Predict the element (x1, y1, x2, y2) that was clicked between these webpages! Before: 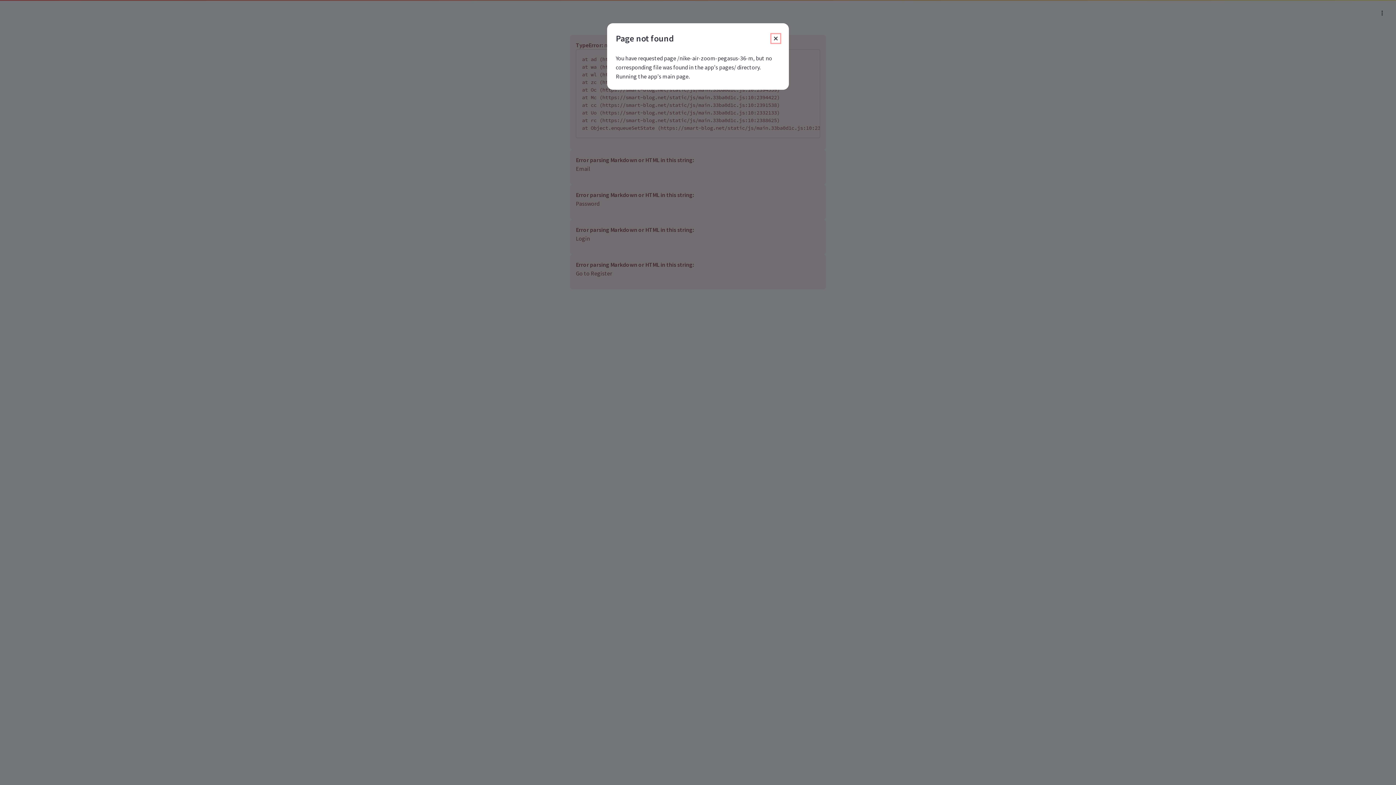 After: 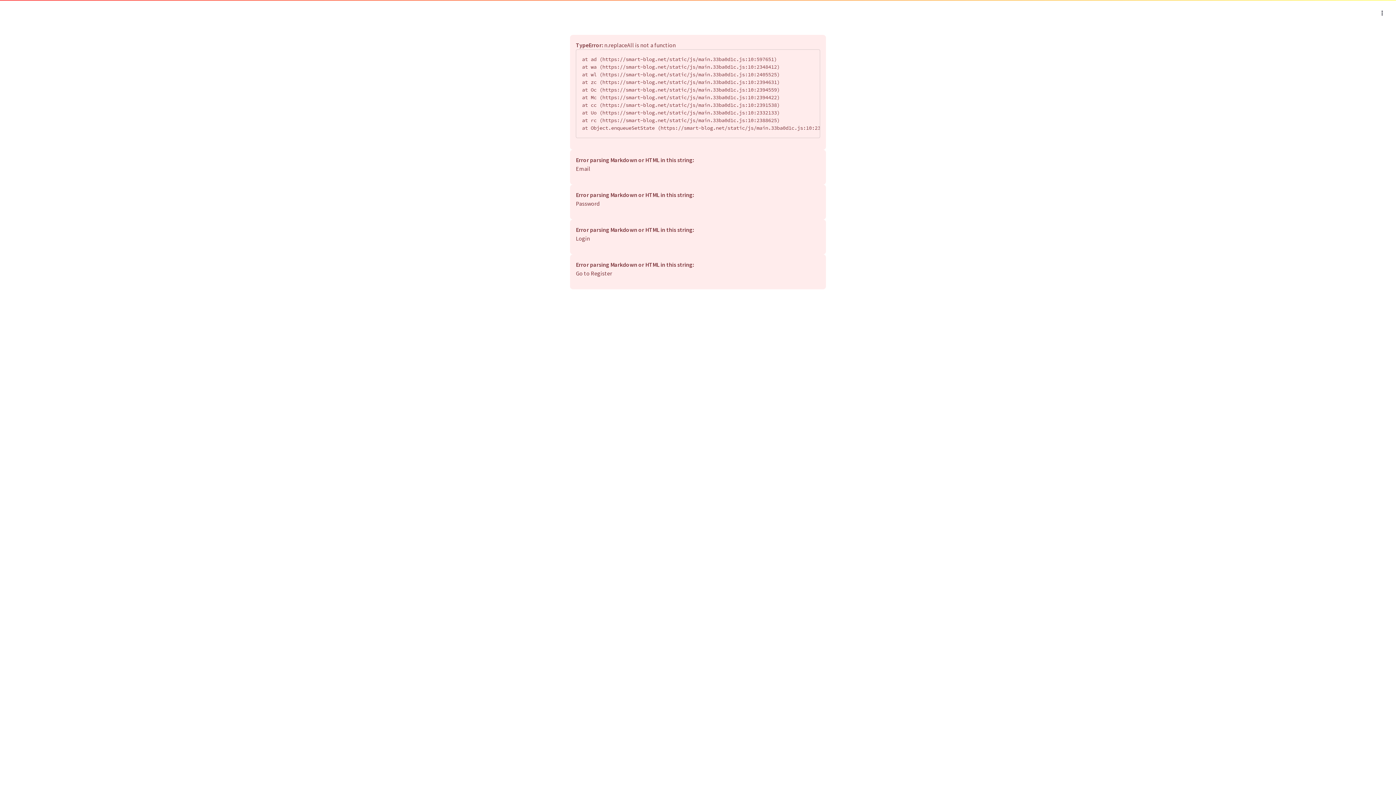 Action: bbox: (771, 34, 780, 42) label: Close